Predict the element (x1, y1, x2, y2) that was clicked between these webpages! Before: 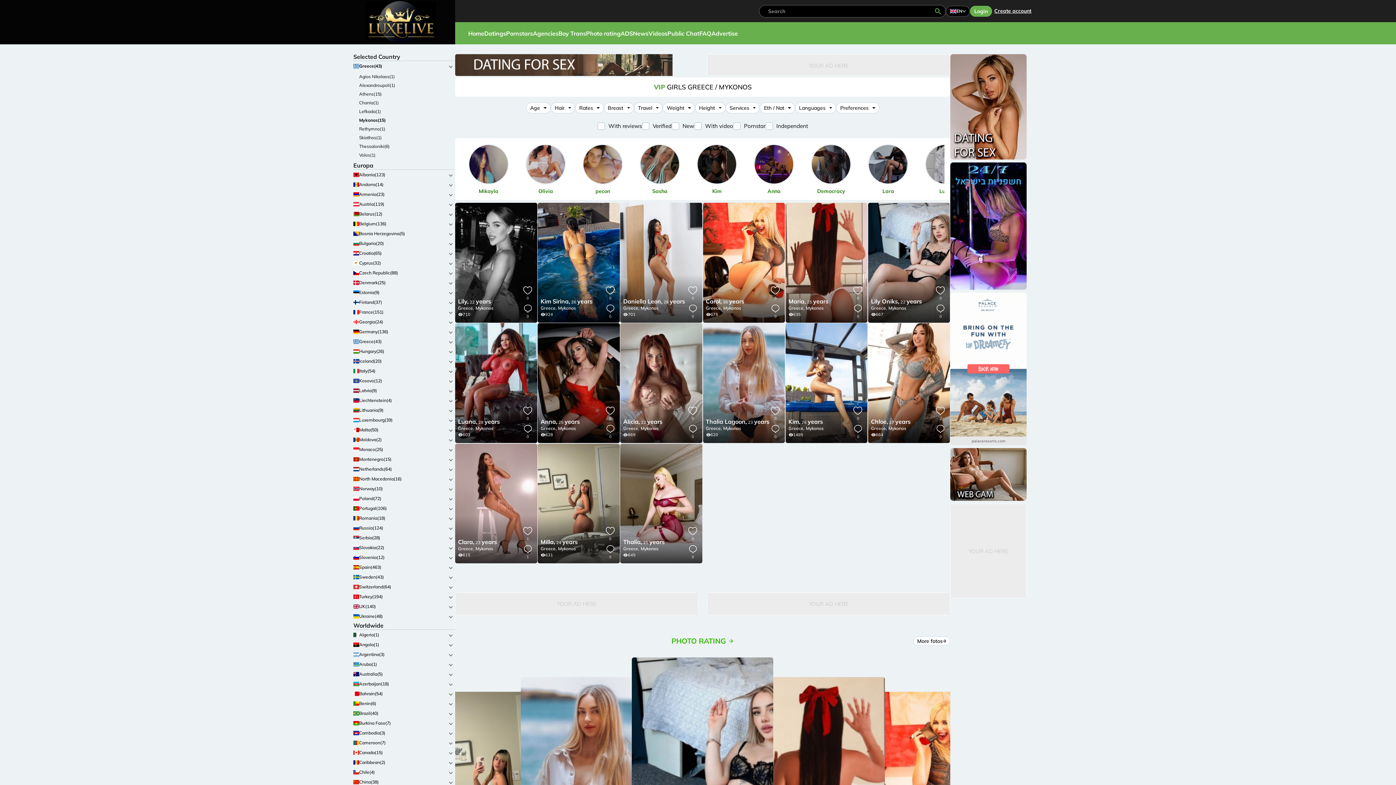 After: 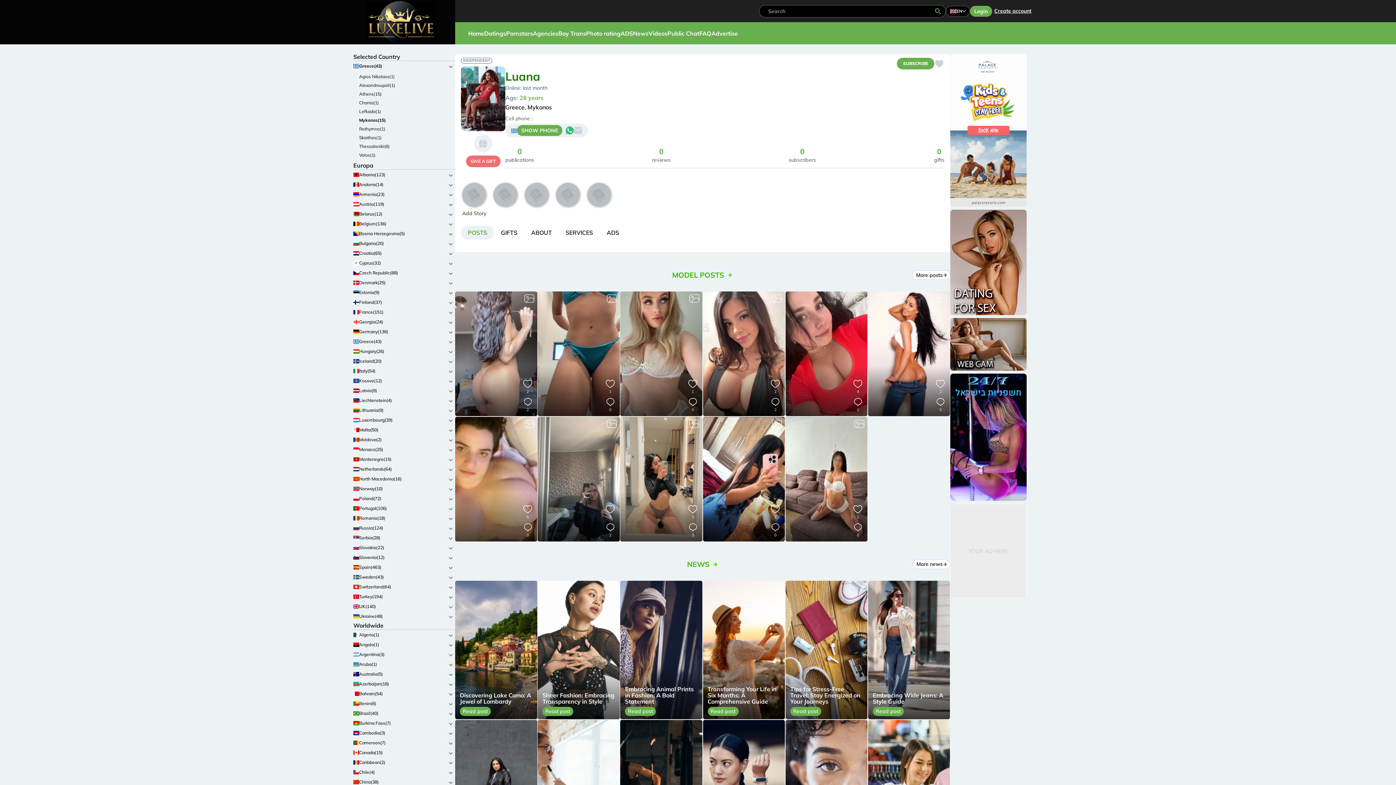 Action: bbox: (455, 323, 537, 443)